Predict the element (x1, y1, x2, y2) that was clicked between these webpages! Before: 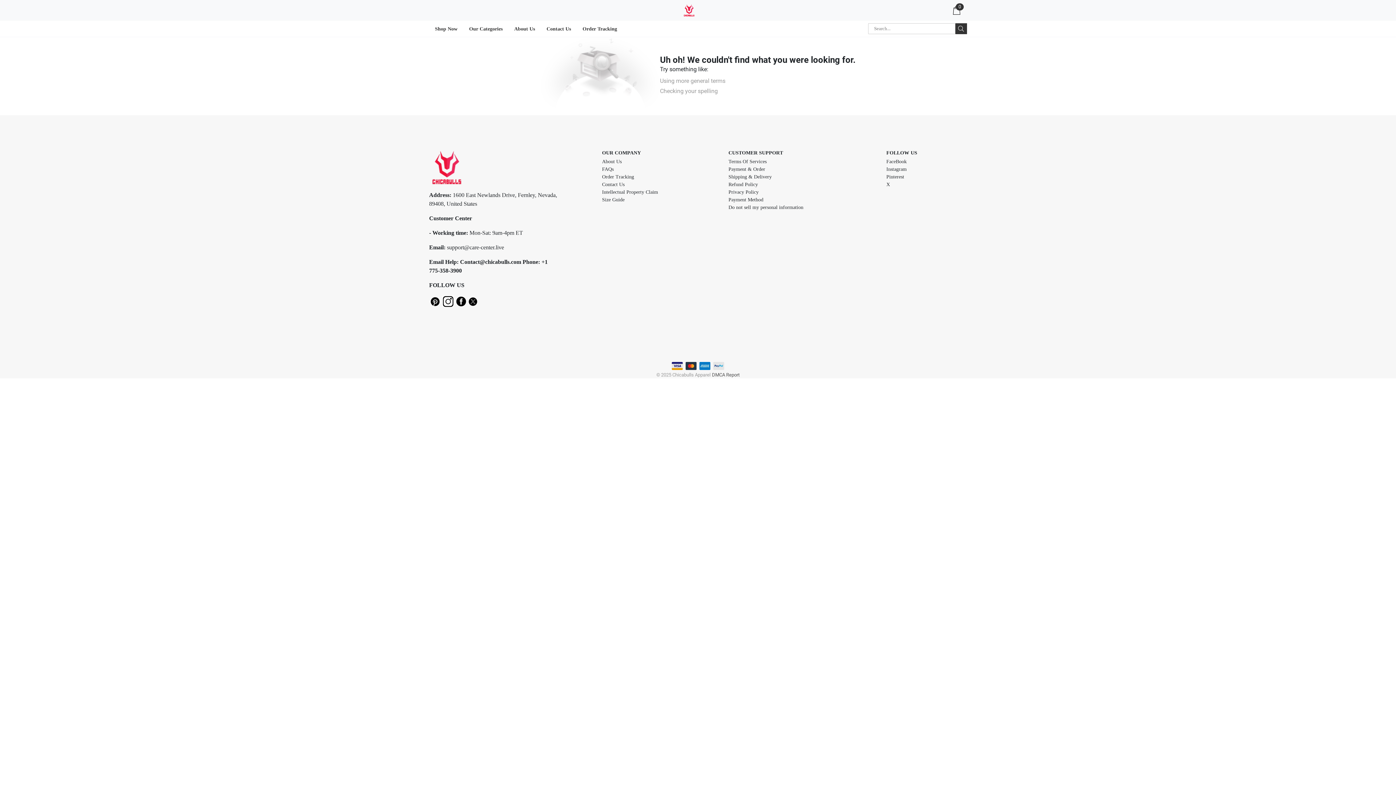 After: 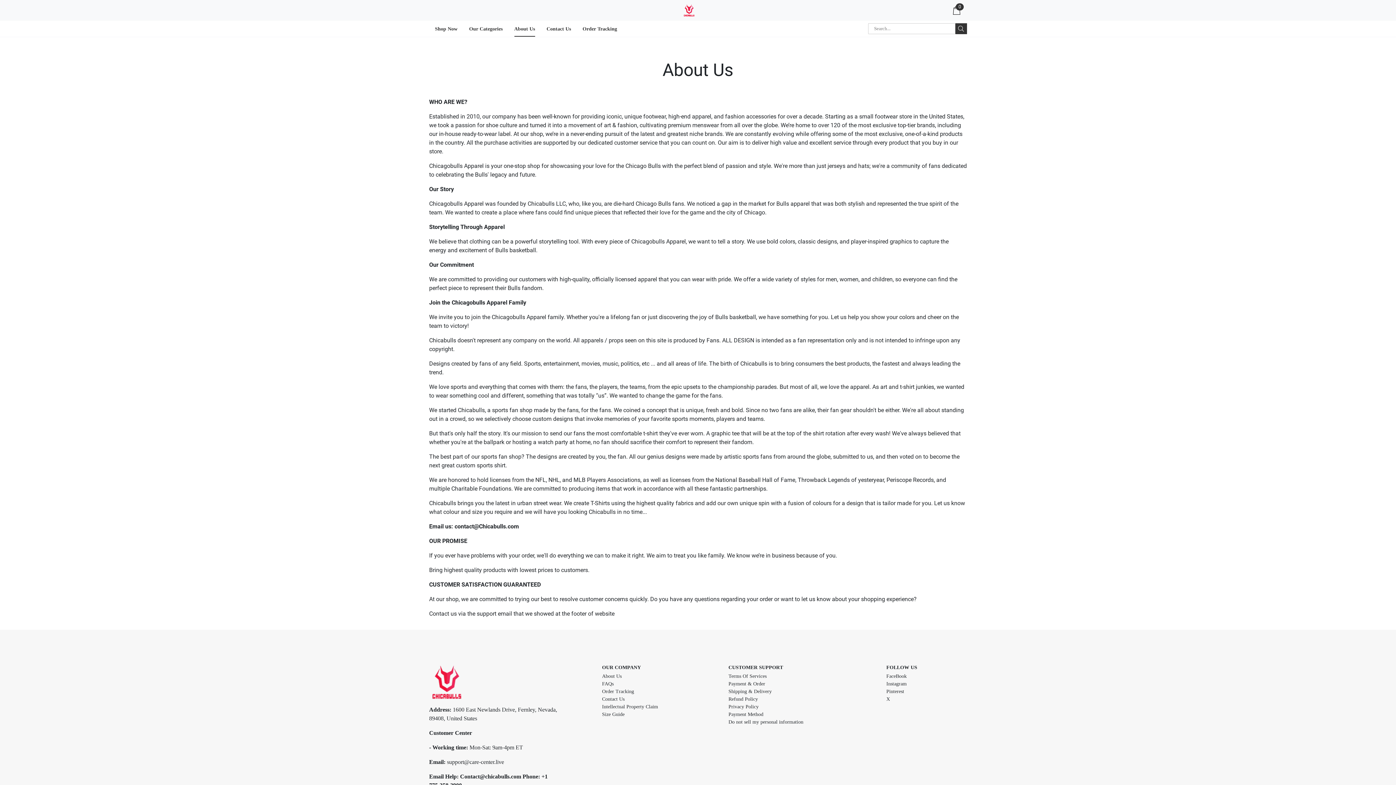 Action: label: About Us bbox: (514, 20, 535, 36)